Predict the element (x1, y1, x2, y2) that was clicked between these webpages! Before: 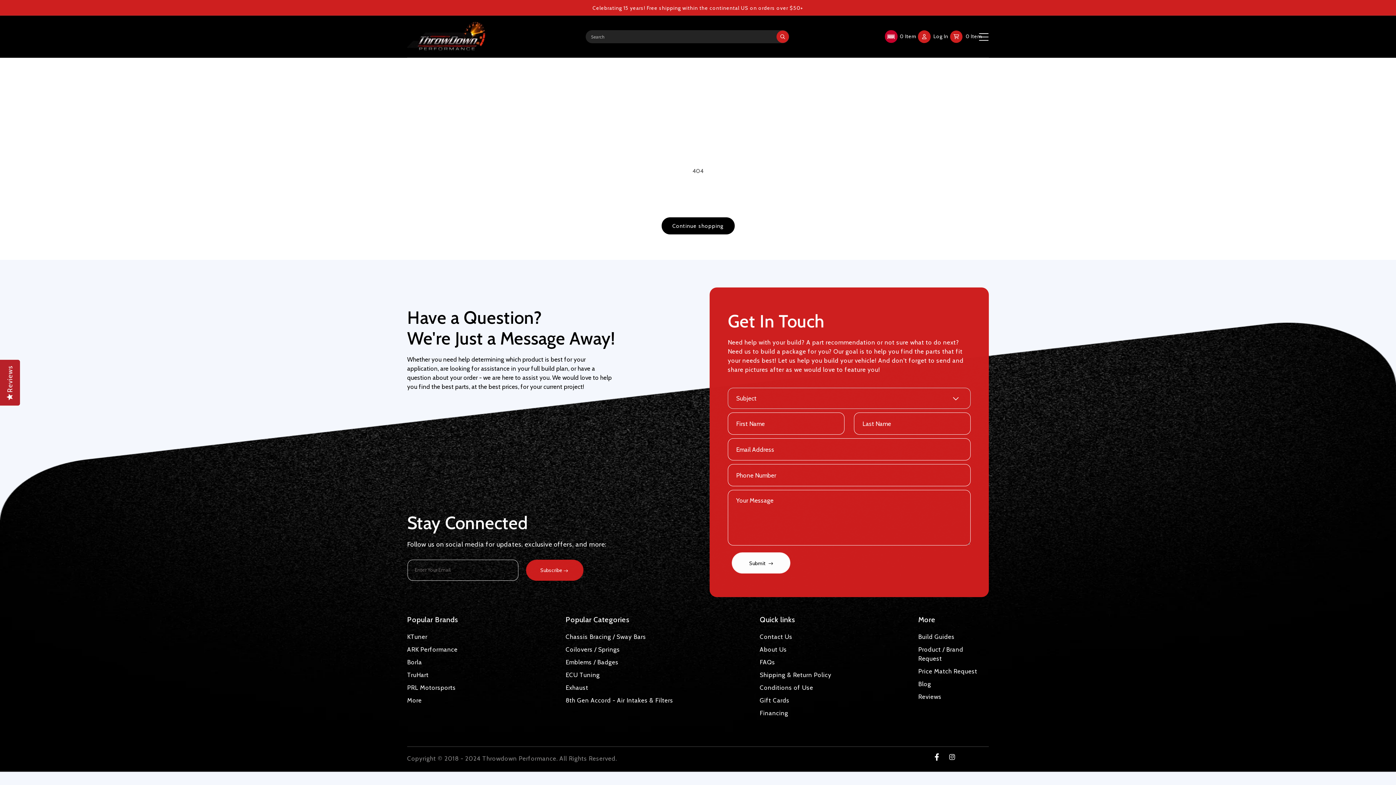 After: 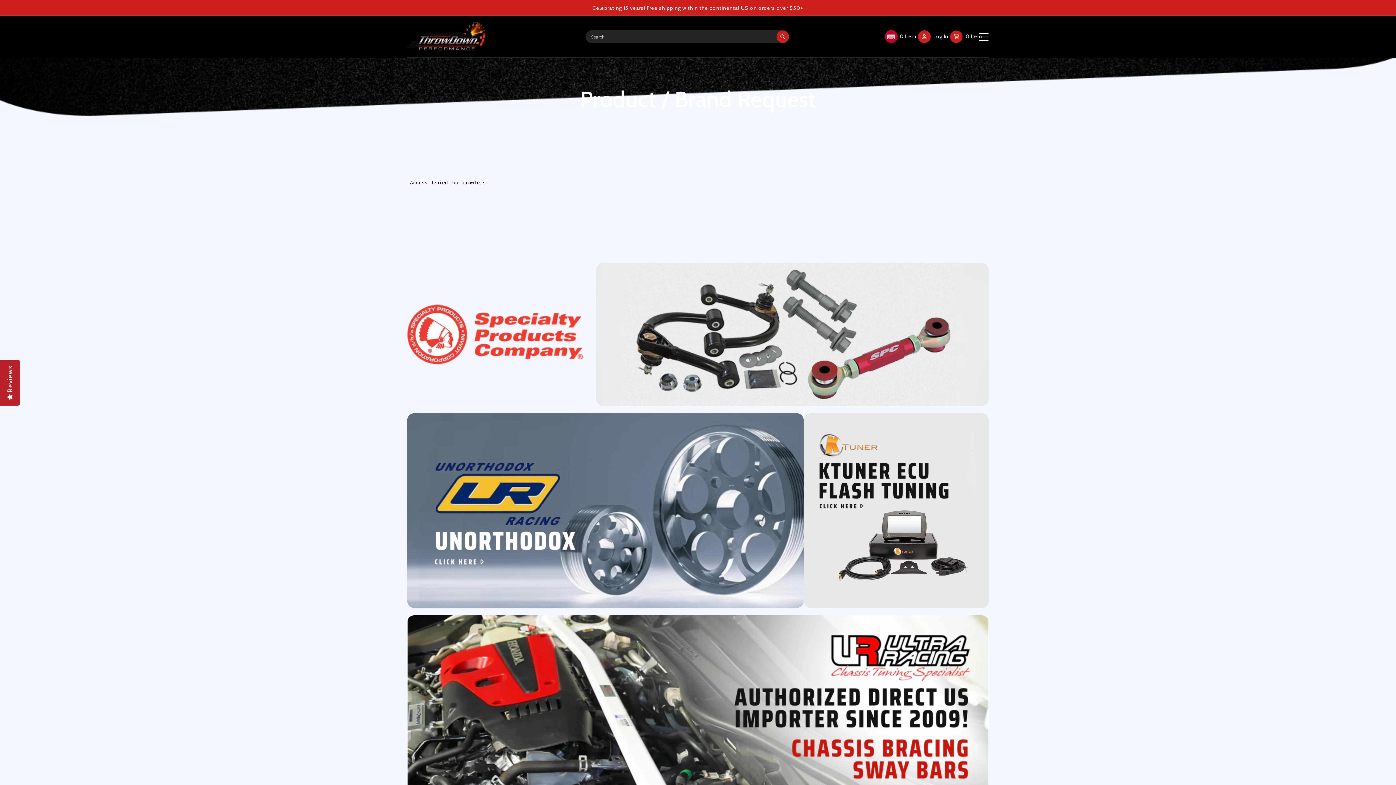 Action: label: Product / Brand Request bbox: (918, 643, 983, 665)